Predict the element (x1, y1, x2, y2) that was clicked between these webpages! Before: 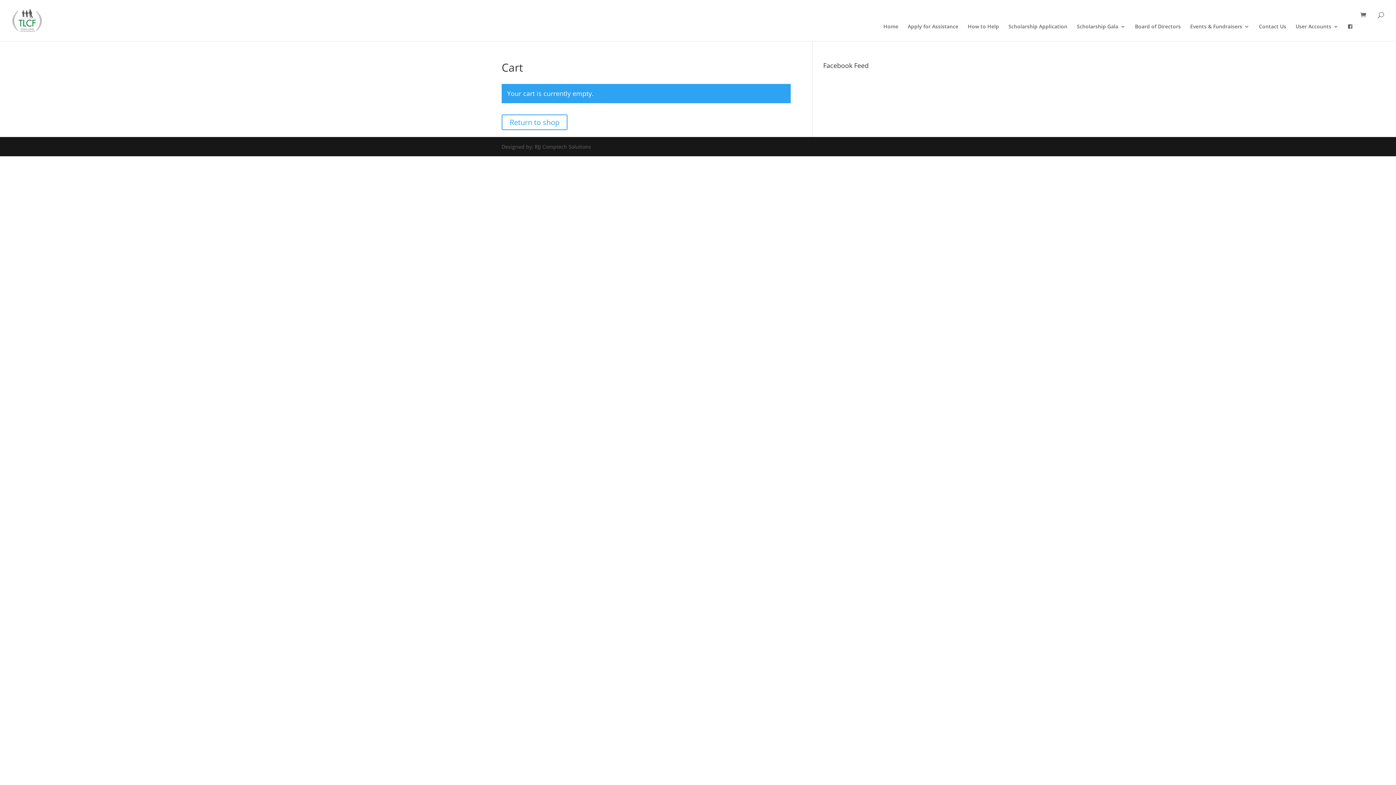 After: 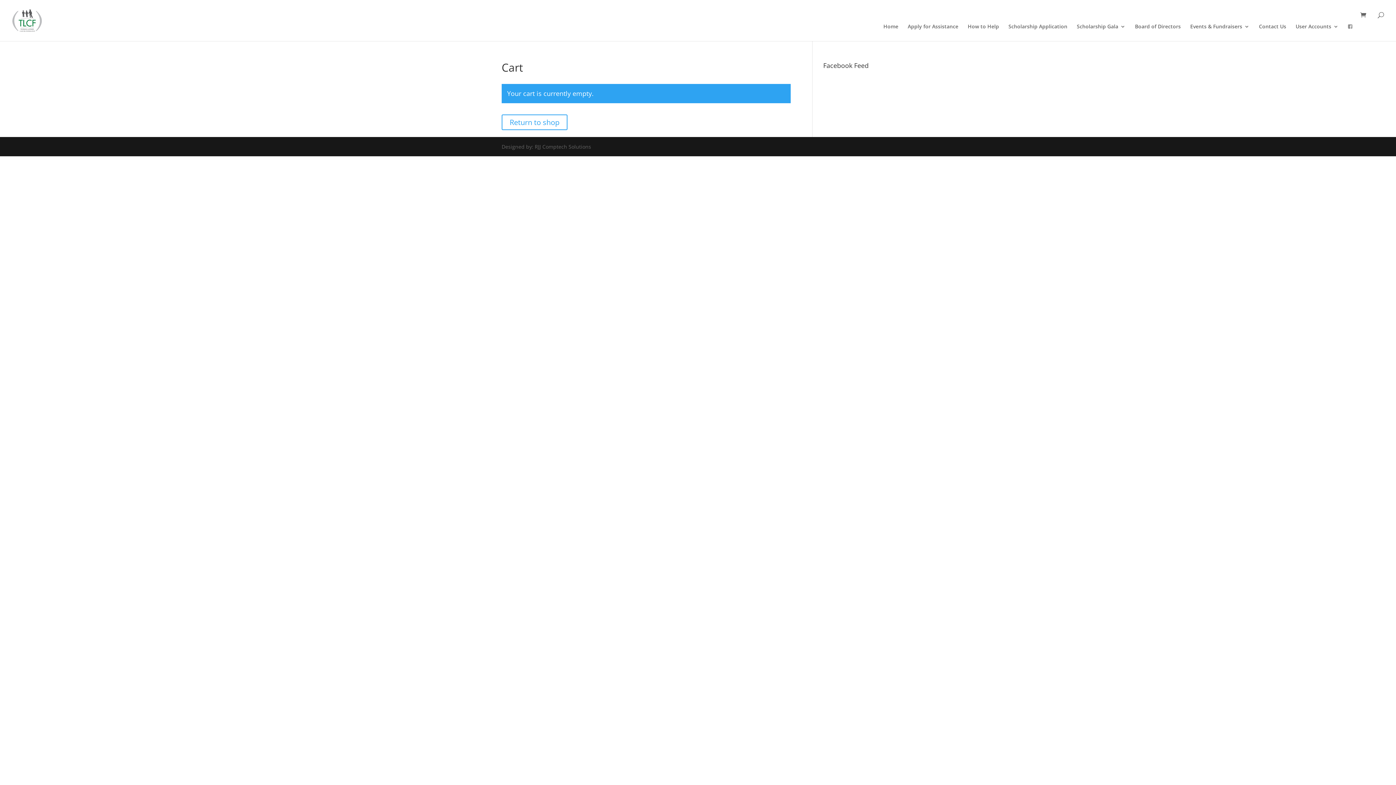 Action: bbox: (1348, 24, 1352, 41)